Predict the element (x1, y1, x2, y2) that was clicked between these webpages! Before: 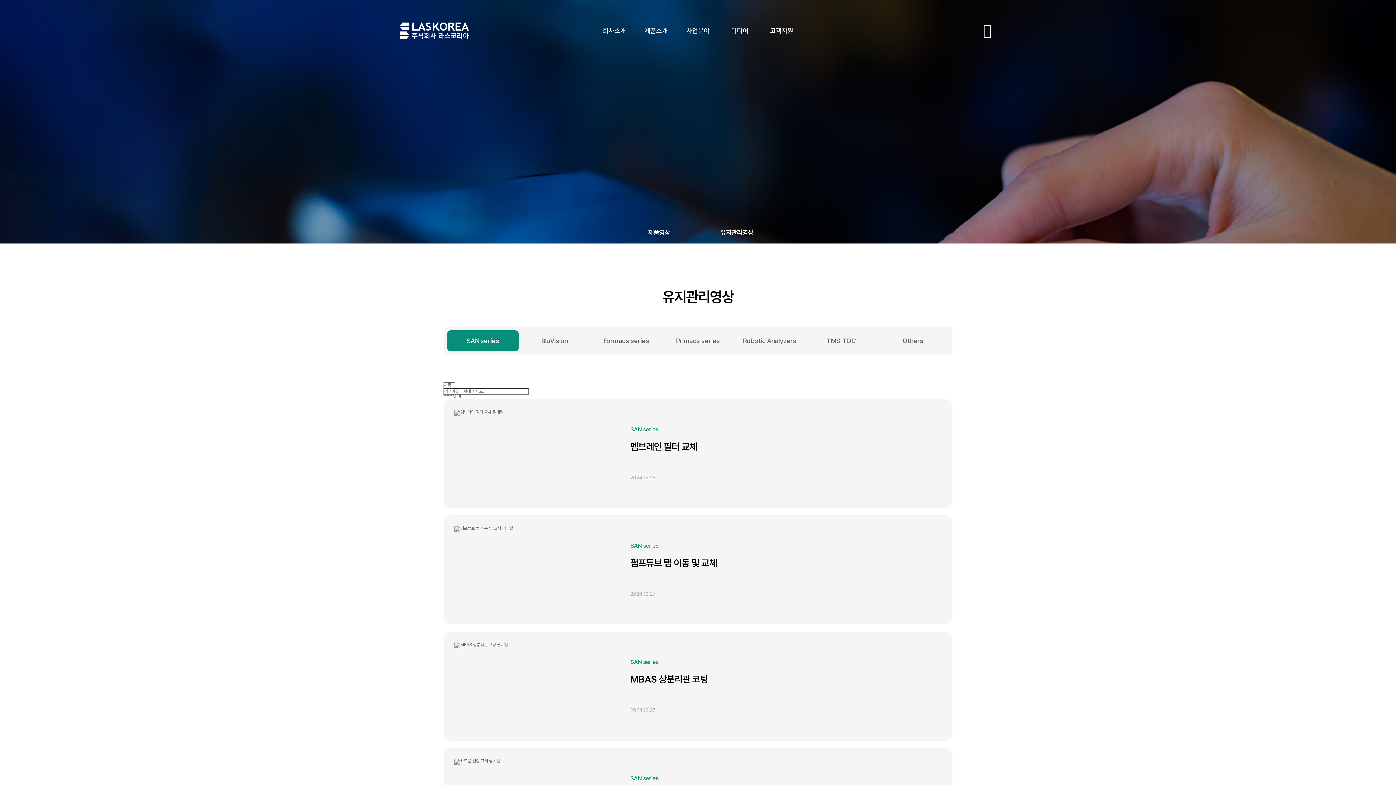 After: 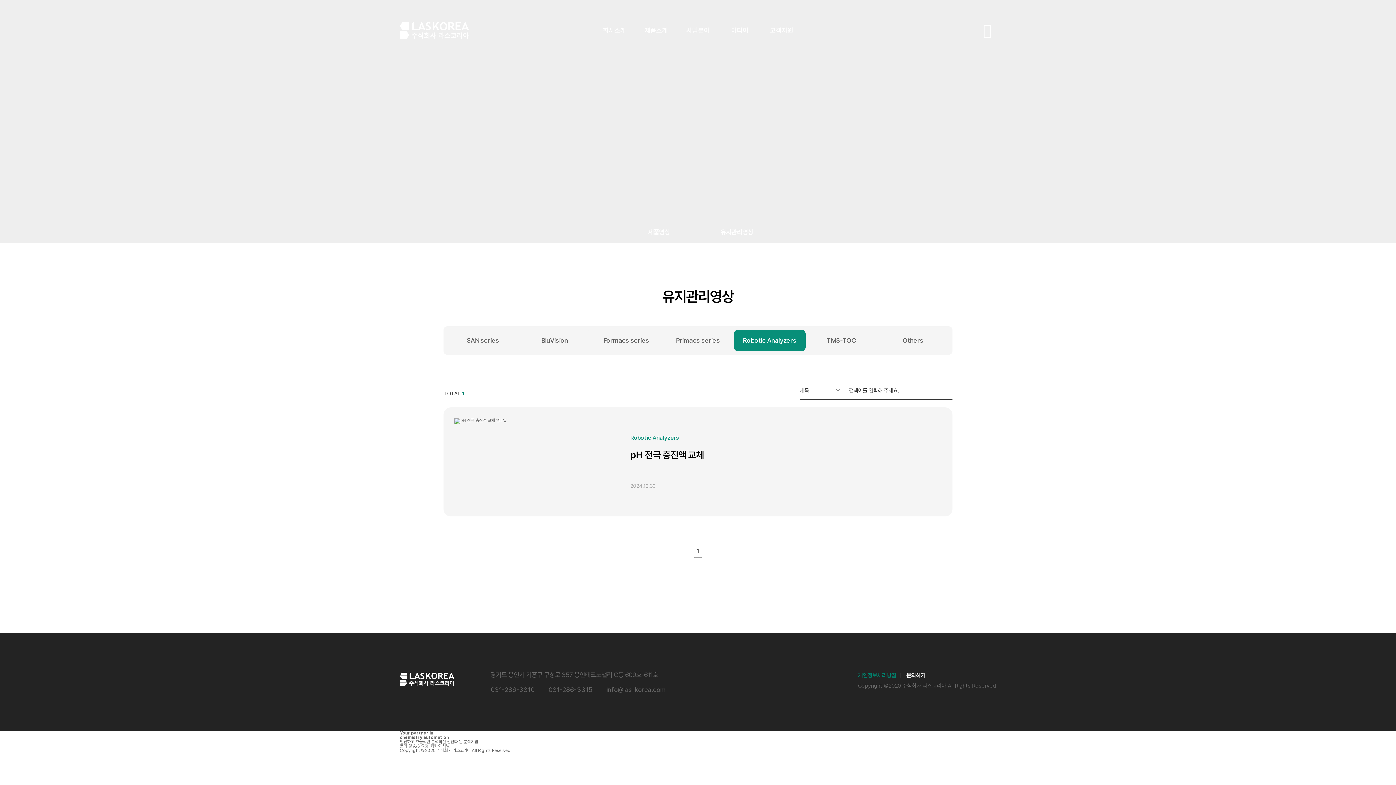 Action: bbox: (734, 330, 805, 351) label: Robotic Analyzers